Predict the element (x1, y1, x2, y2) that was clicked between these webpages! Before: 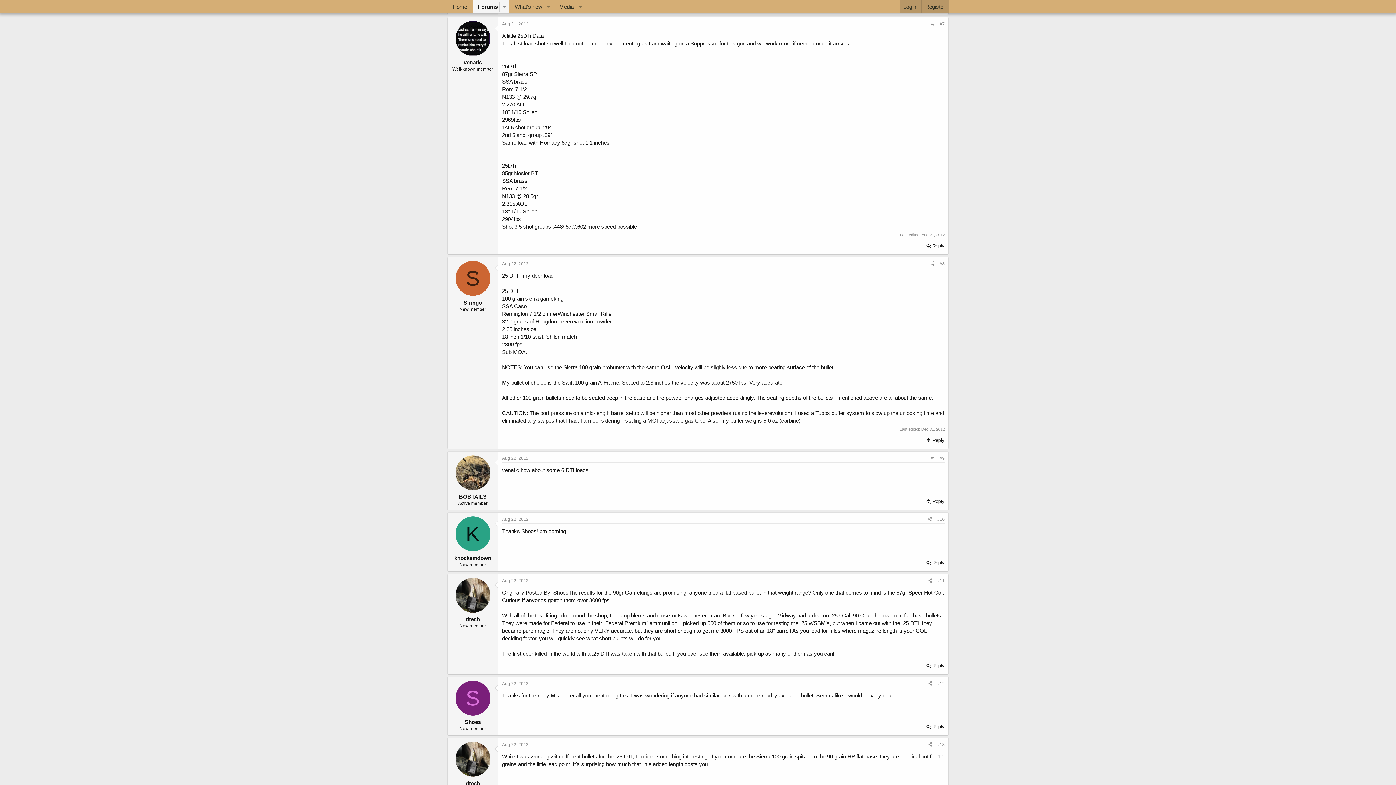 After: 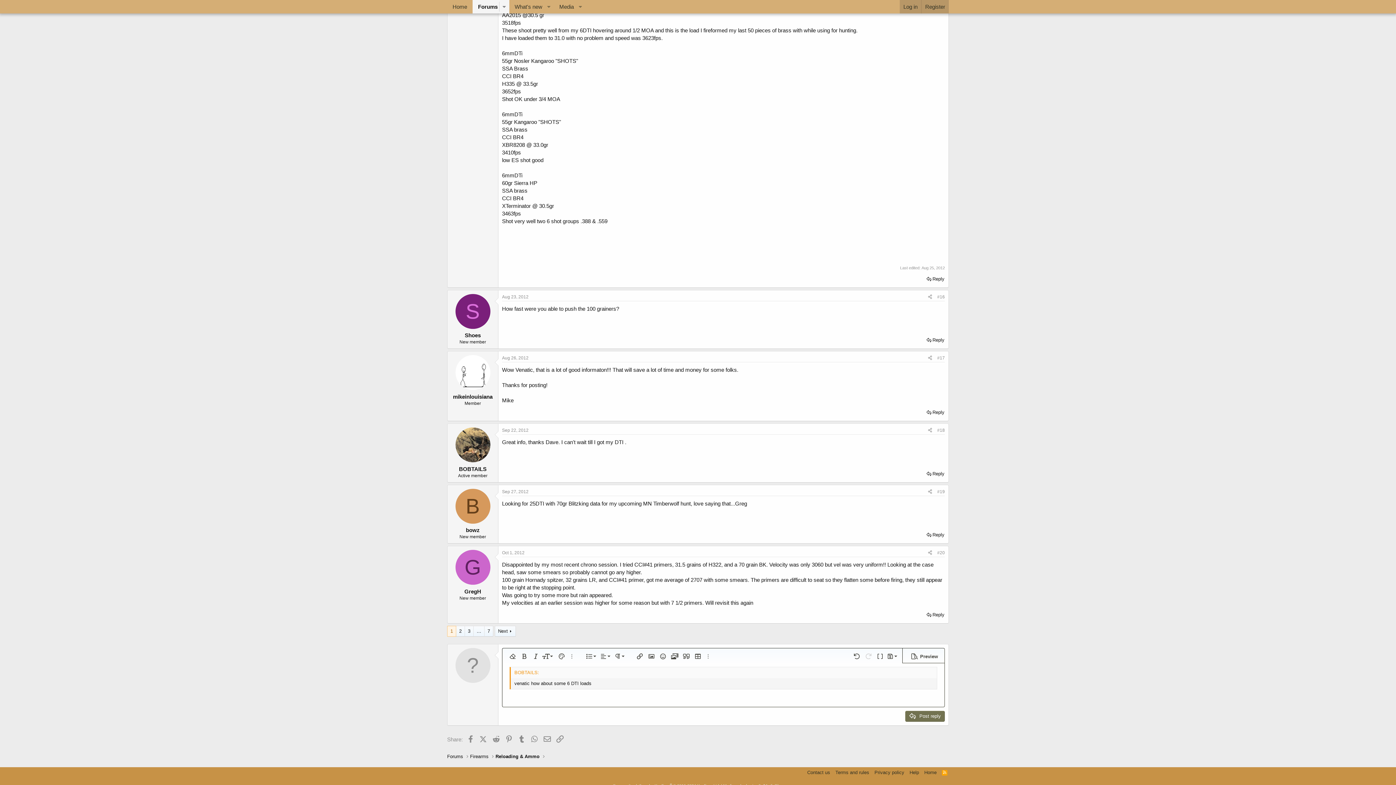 Action: bbox: (925, 497, 946, 506) label: Reply